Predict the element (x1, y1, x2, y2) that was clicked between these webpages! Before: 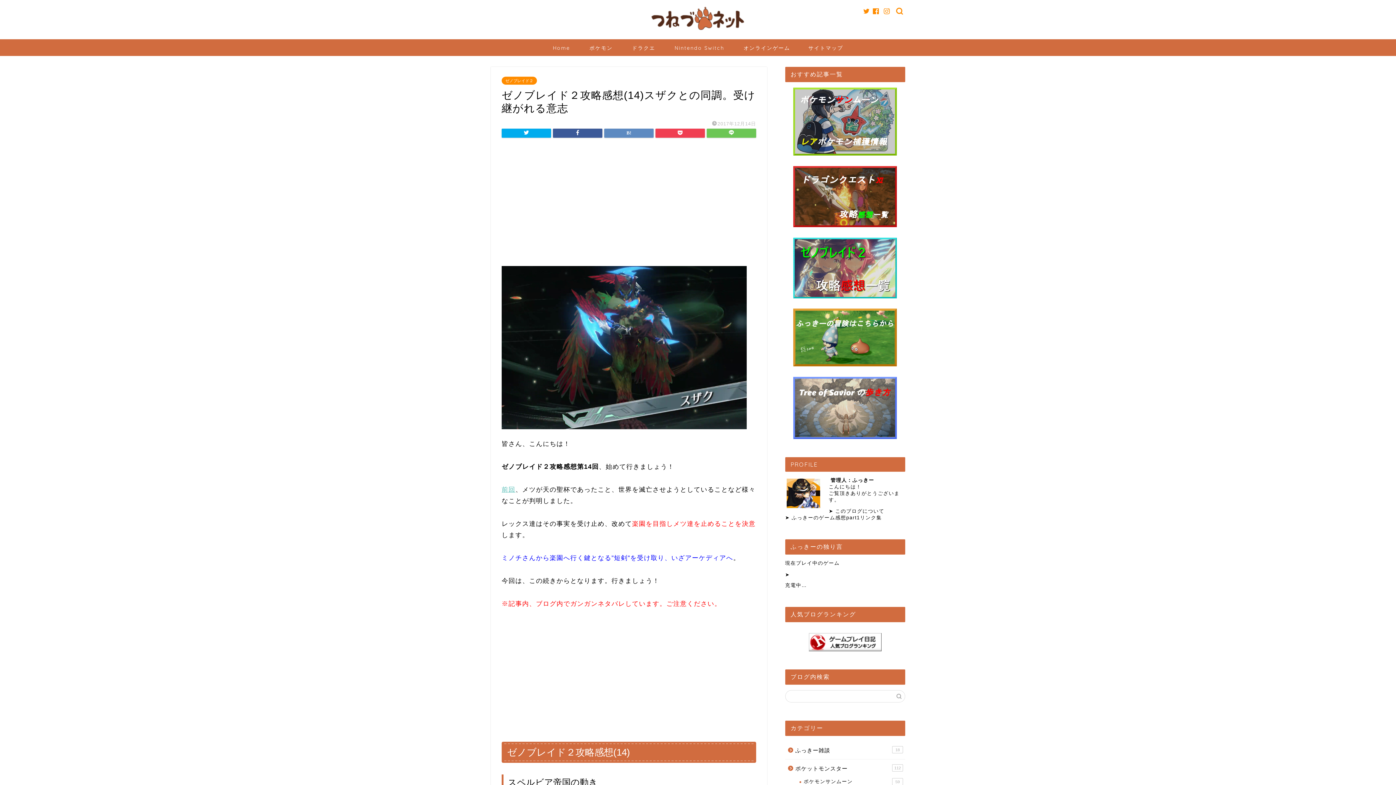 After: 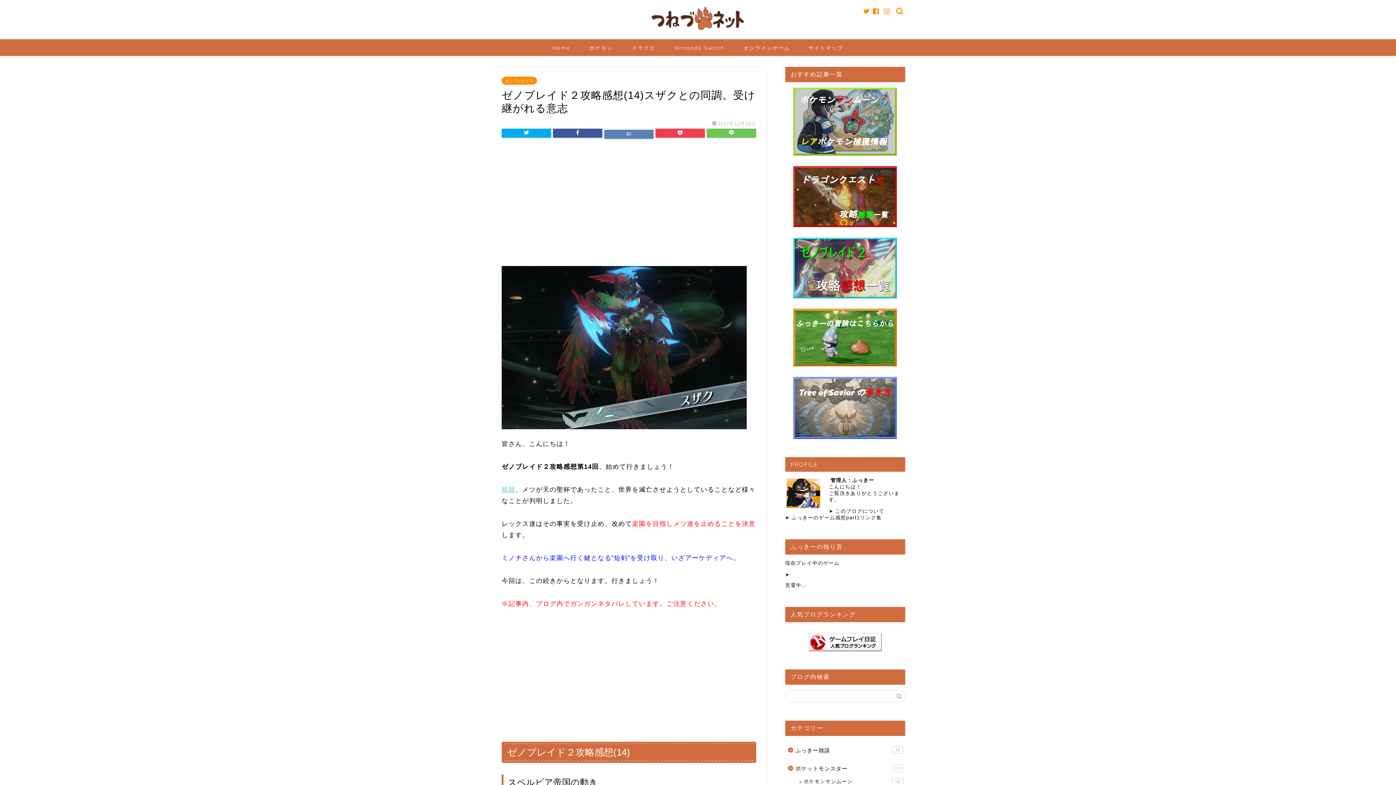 Action: bbox: (604, 128, 653, 137)